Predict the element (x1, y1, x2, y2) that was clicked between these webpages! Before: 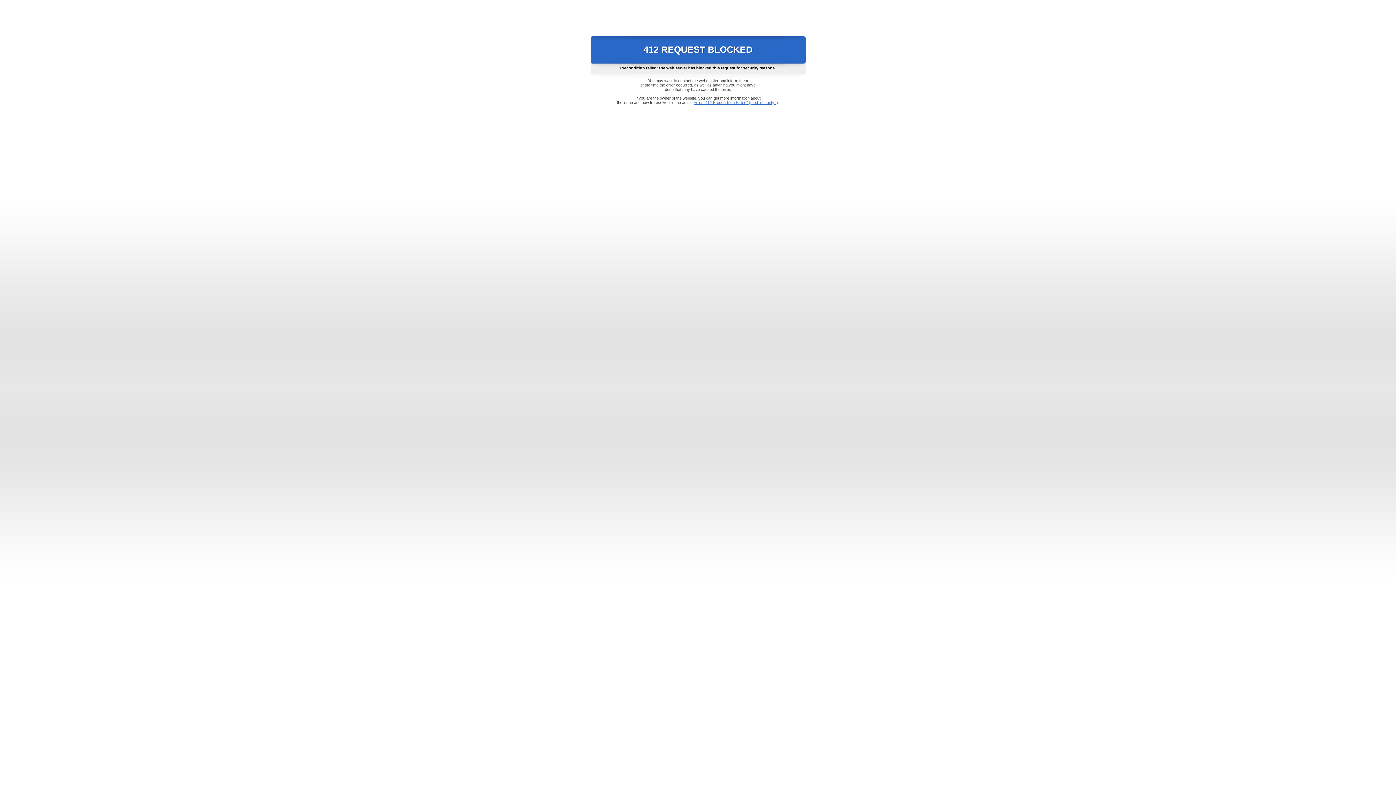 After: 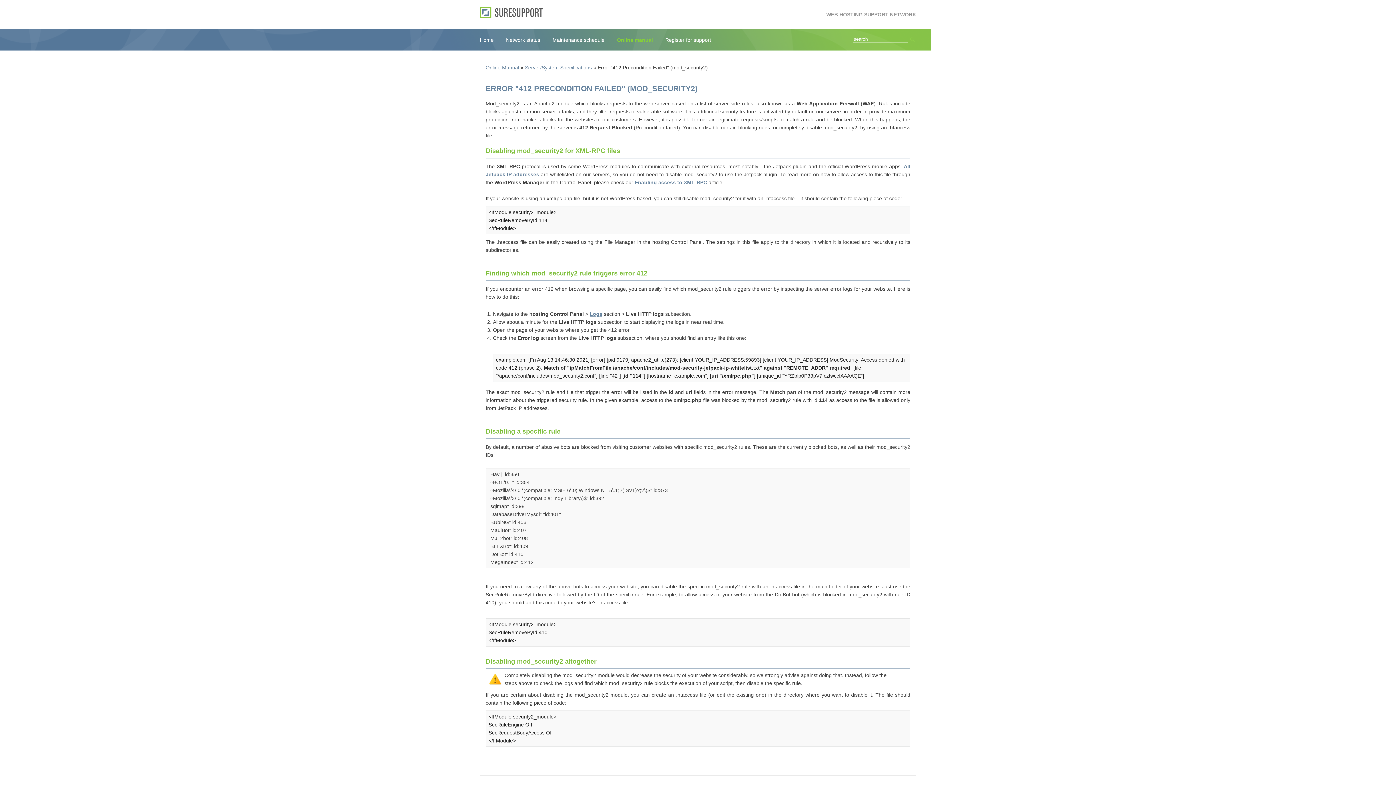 Action: label: Error "412 Precondition Failed" (mod_security2) bbox: (693, 100, 778, 104)